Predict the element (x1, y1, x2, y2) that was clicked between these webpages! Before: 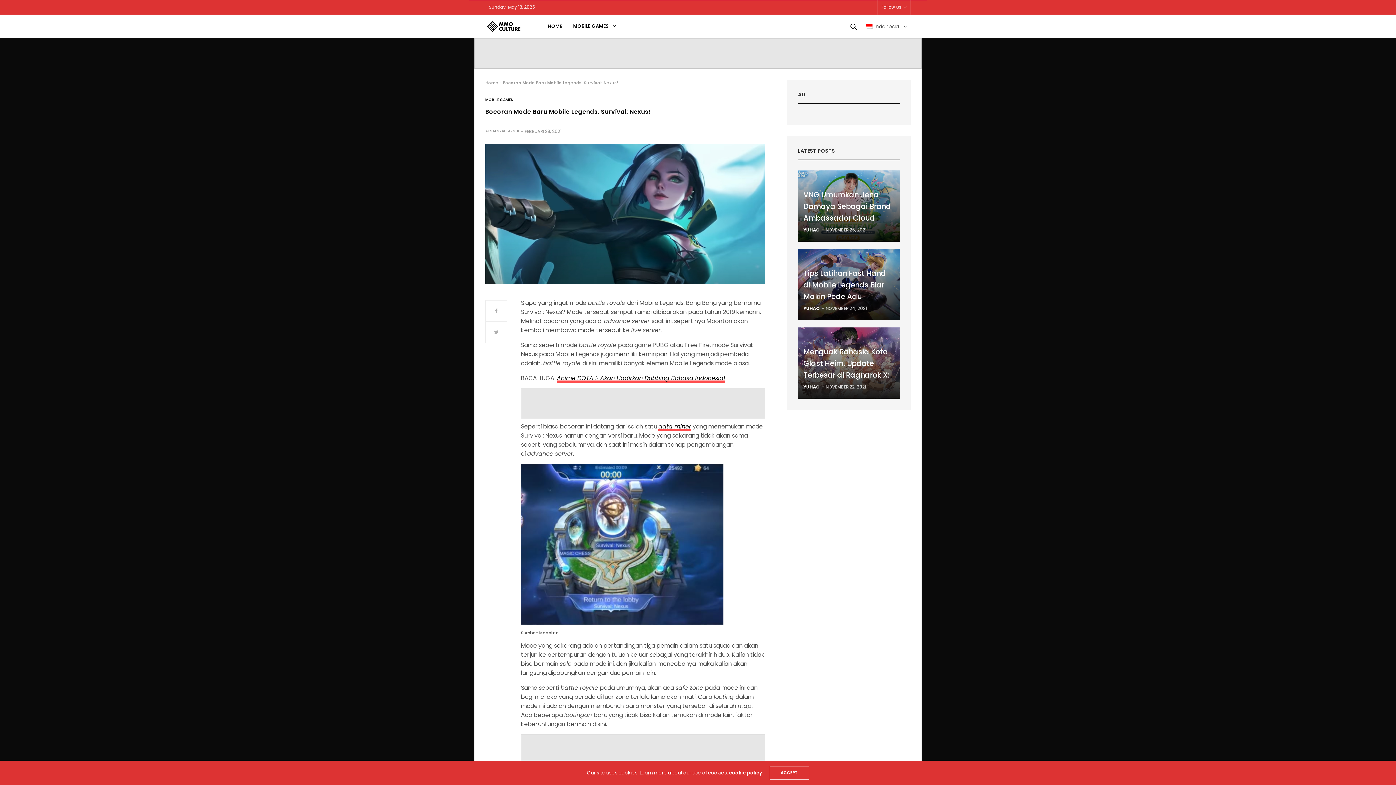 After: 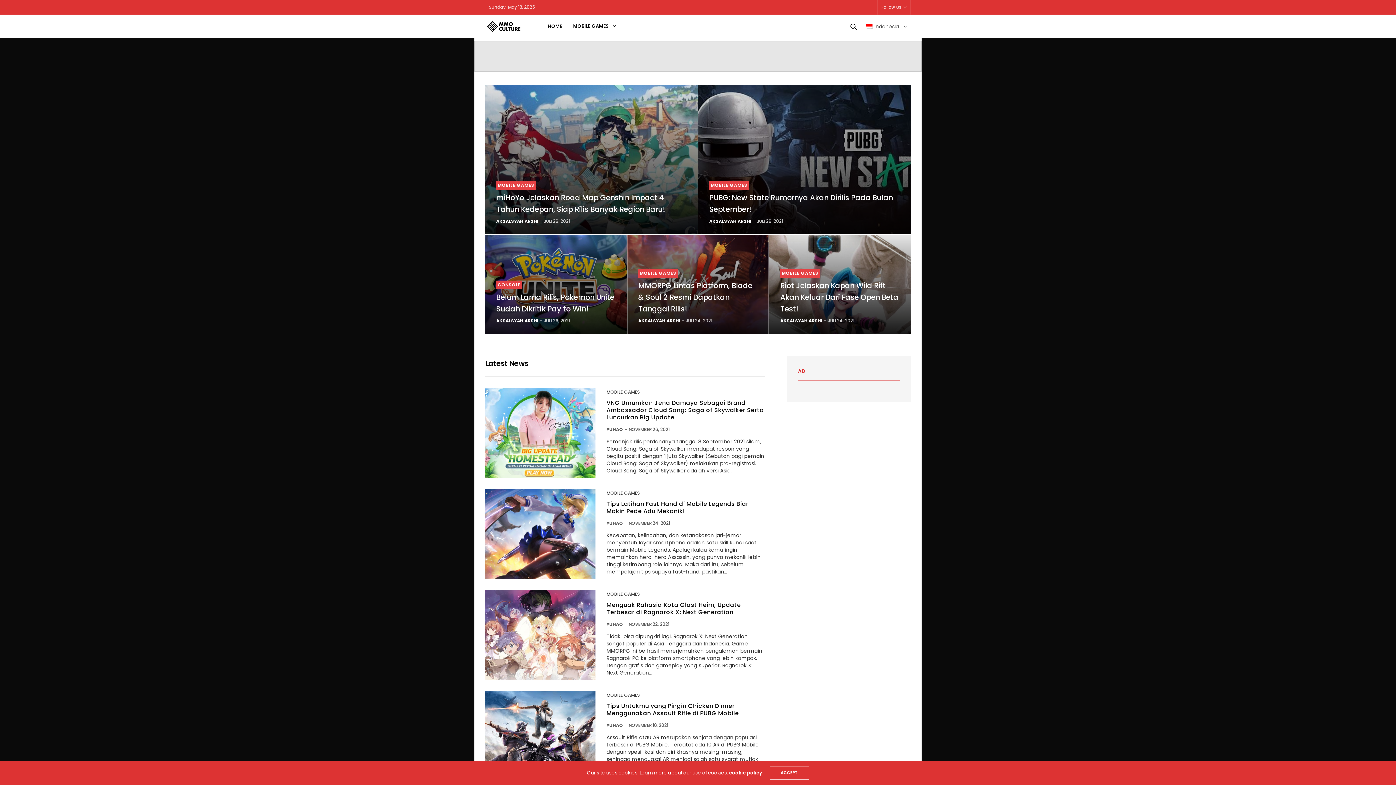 Action: bbox: (485, 14, 522, 38)